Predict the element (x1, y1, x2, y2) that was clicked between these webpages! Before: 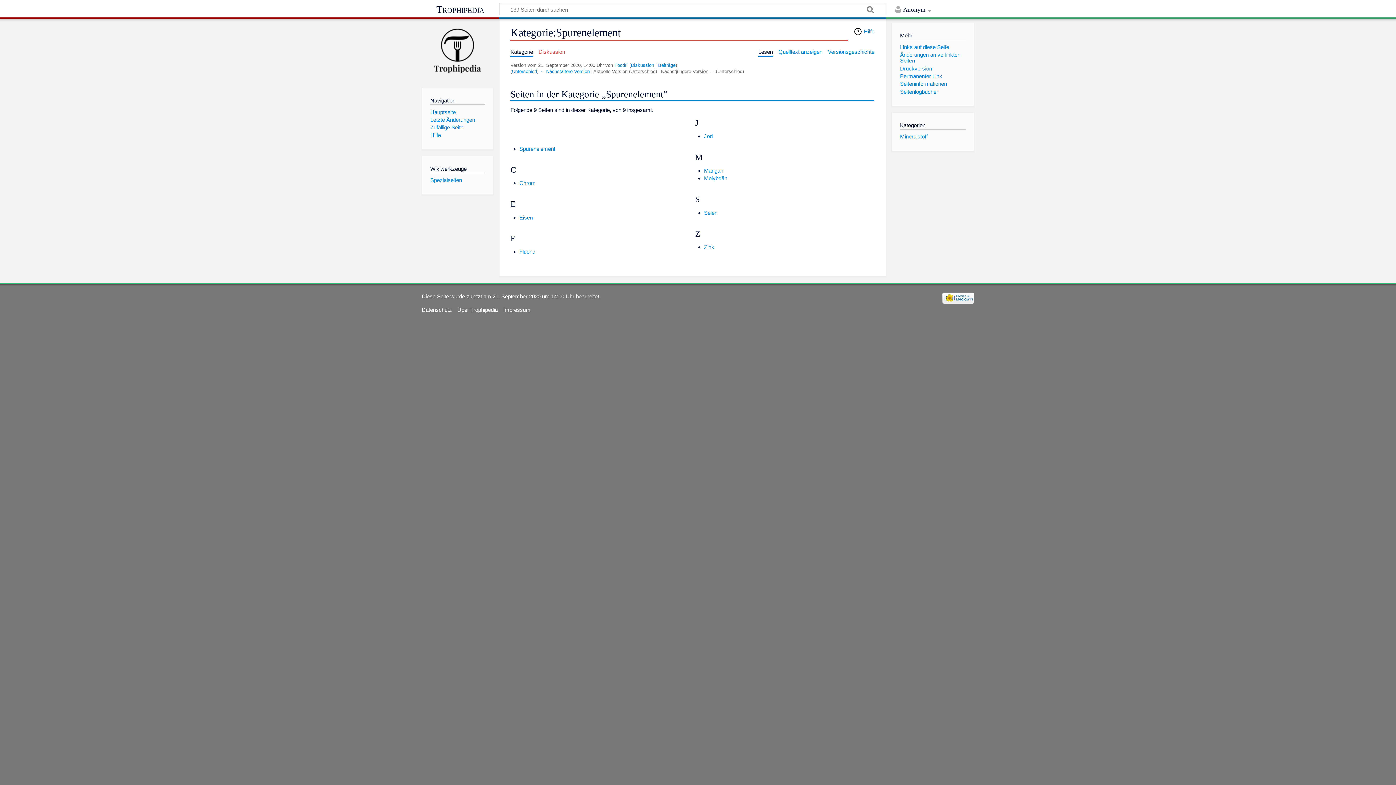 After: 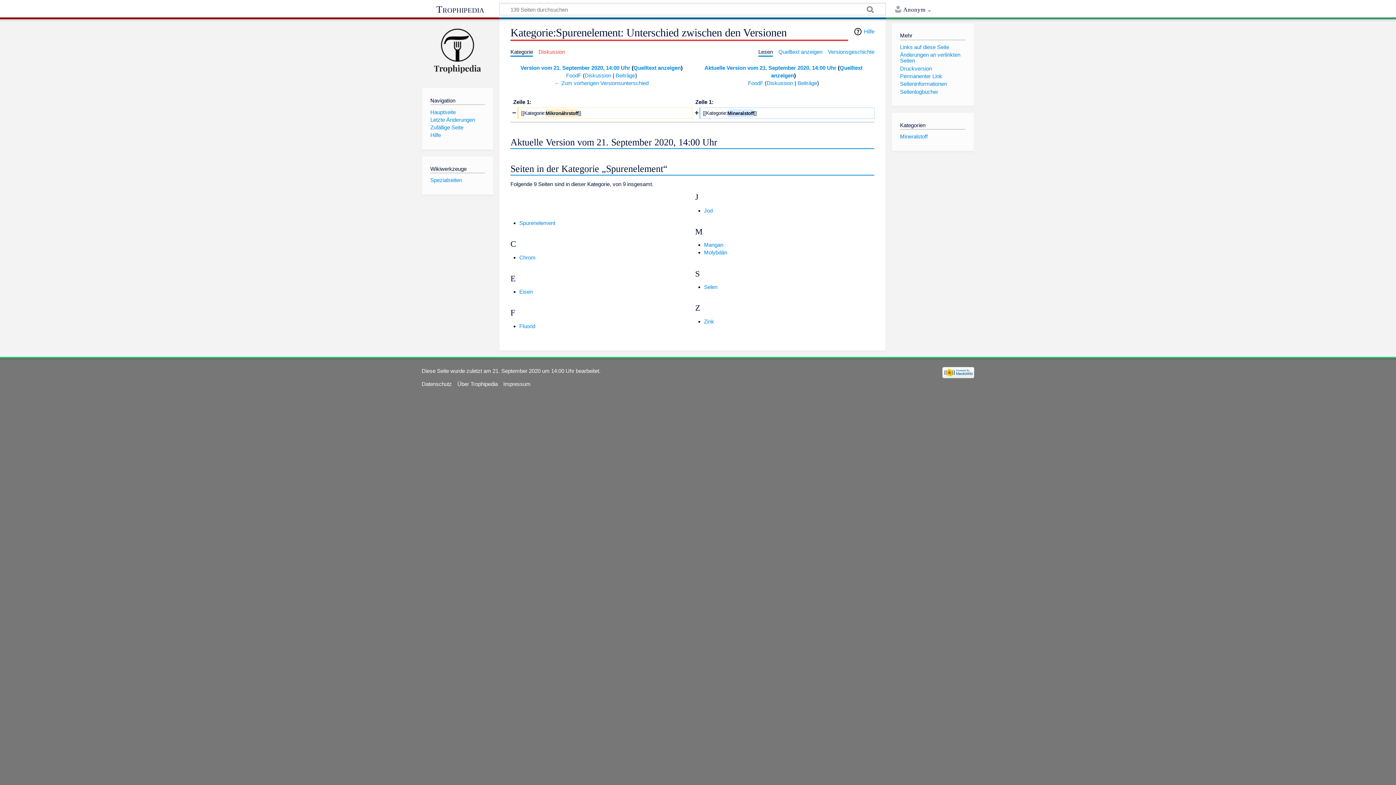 Action: bbox: (512, 68, 537, 74) label: Unterschied